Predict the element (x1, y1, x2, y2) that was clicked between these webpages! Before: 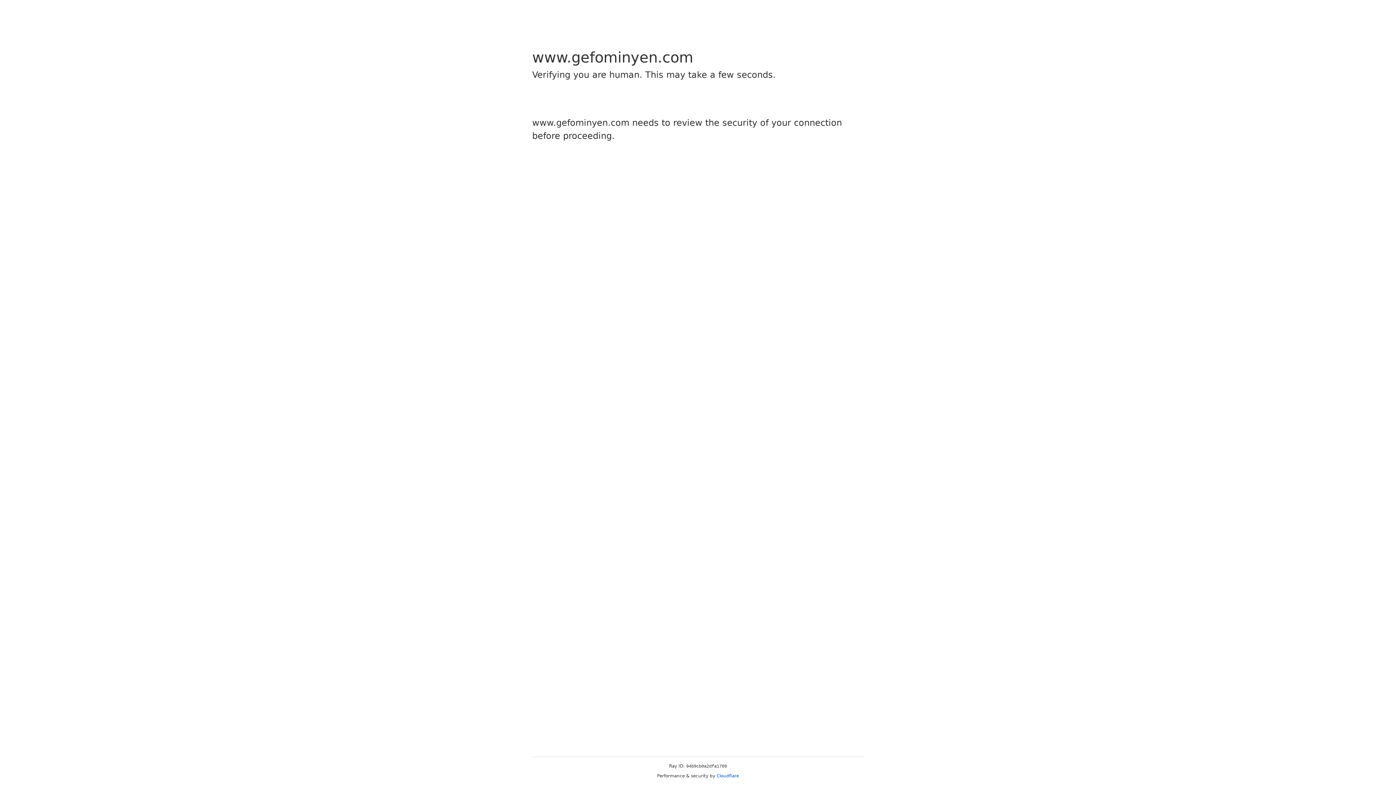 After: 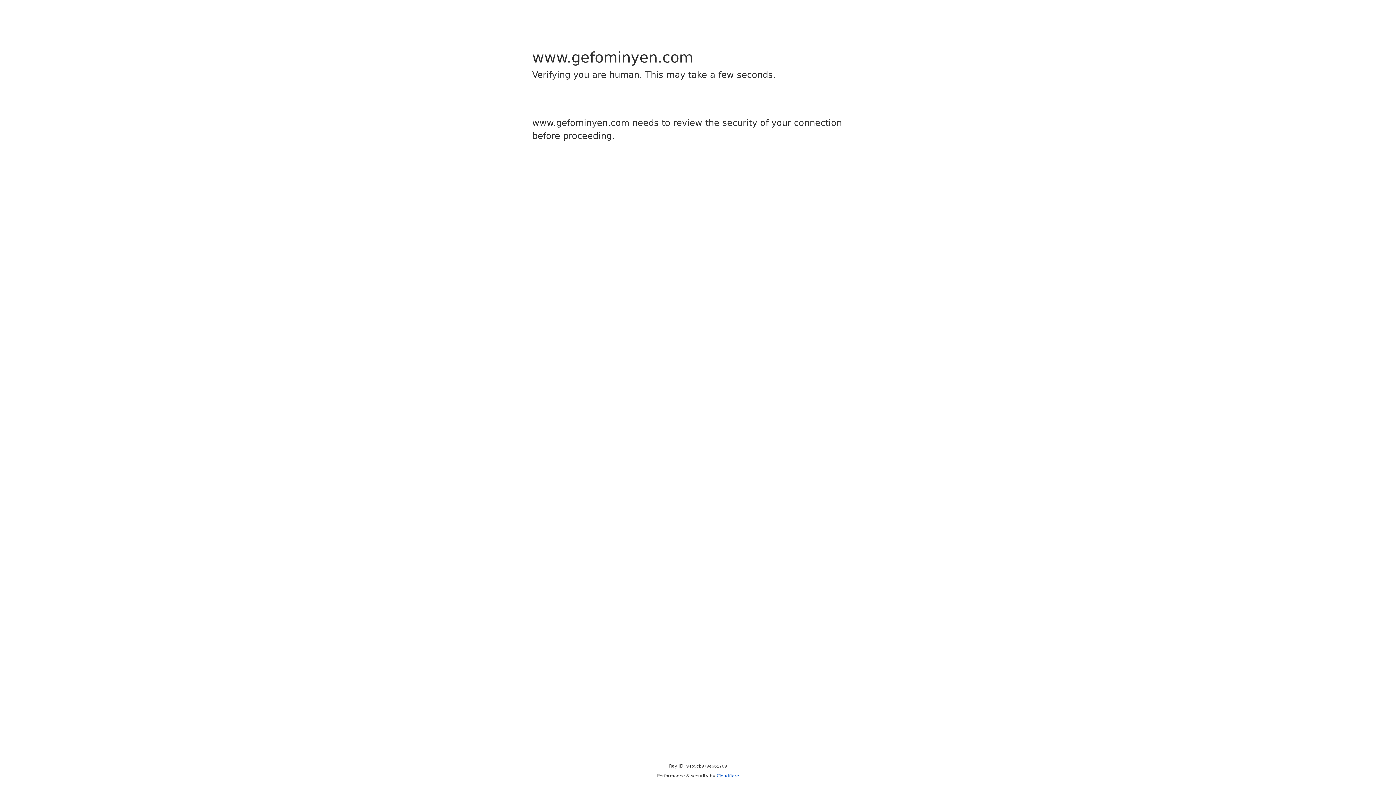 Action: label: Cloudflare bbox: (716, 773, 739, 778)